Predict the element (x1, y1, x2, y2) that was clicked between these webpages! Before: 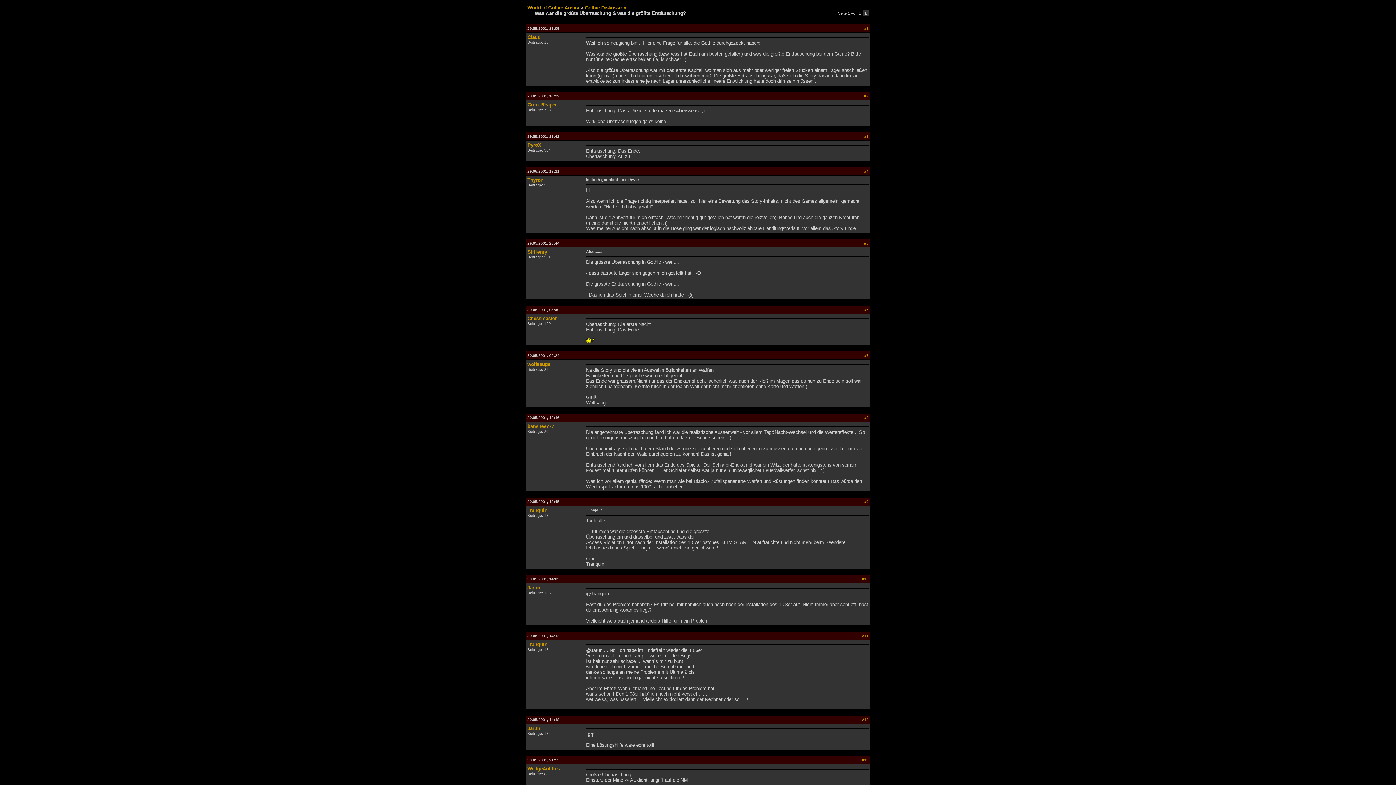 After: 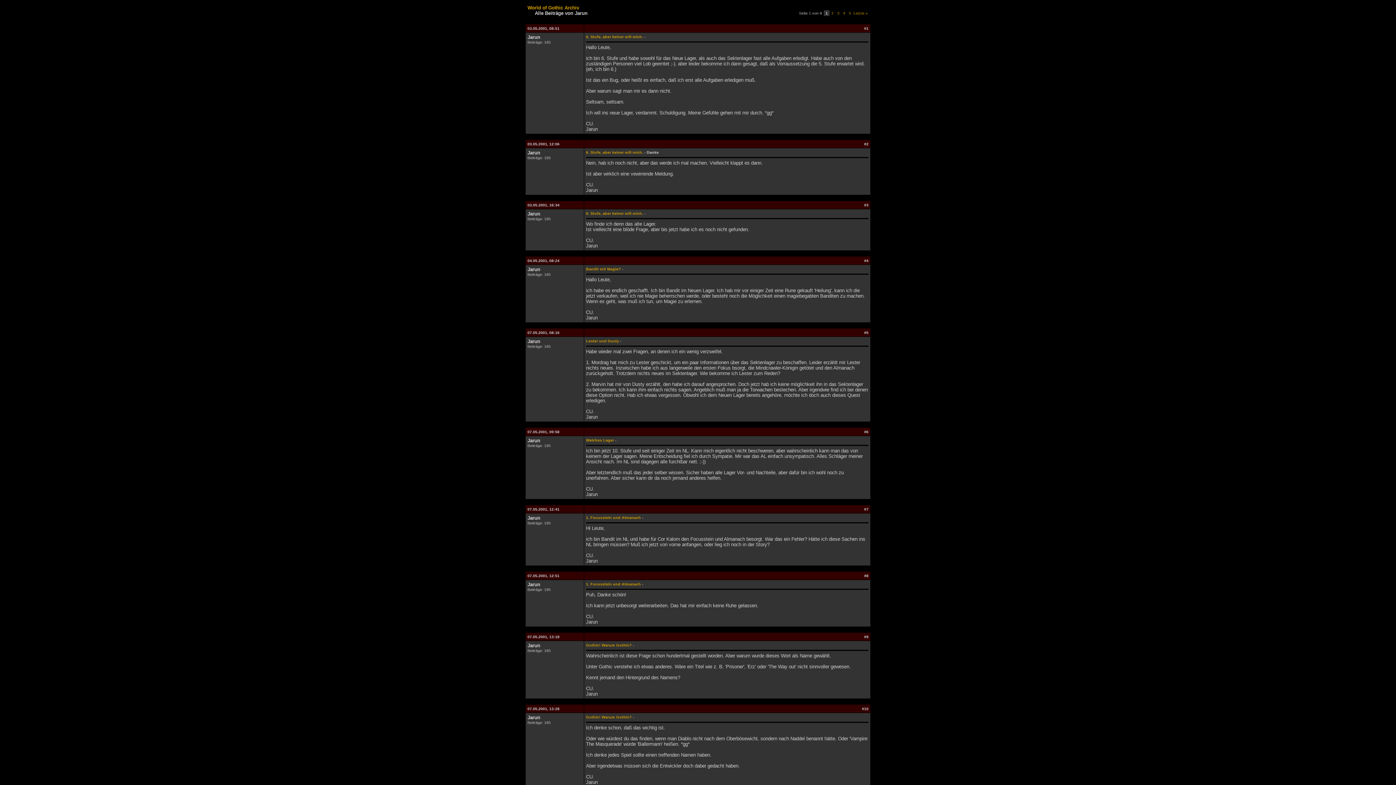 Action: bbox: (527, 585, 540, 590) label: Jarun